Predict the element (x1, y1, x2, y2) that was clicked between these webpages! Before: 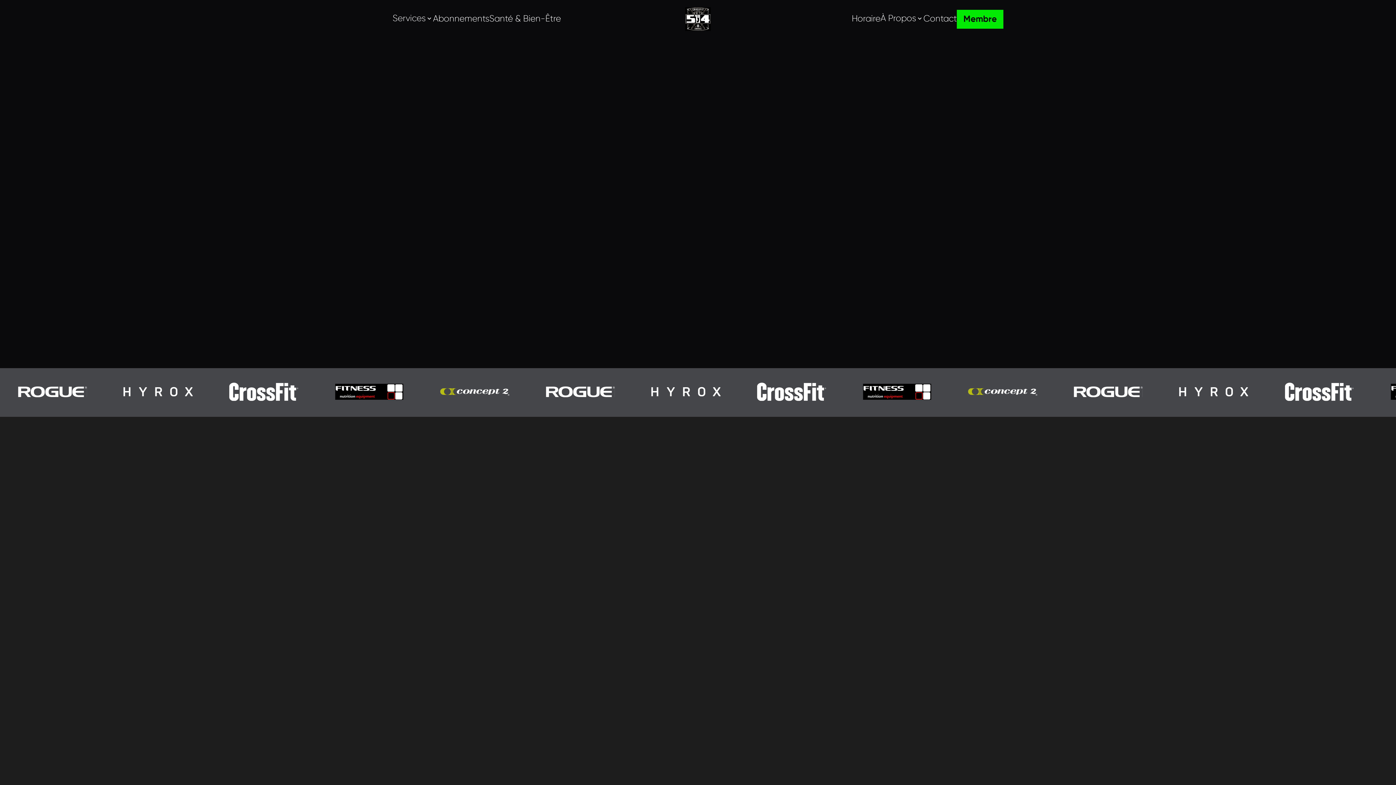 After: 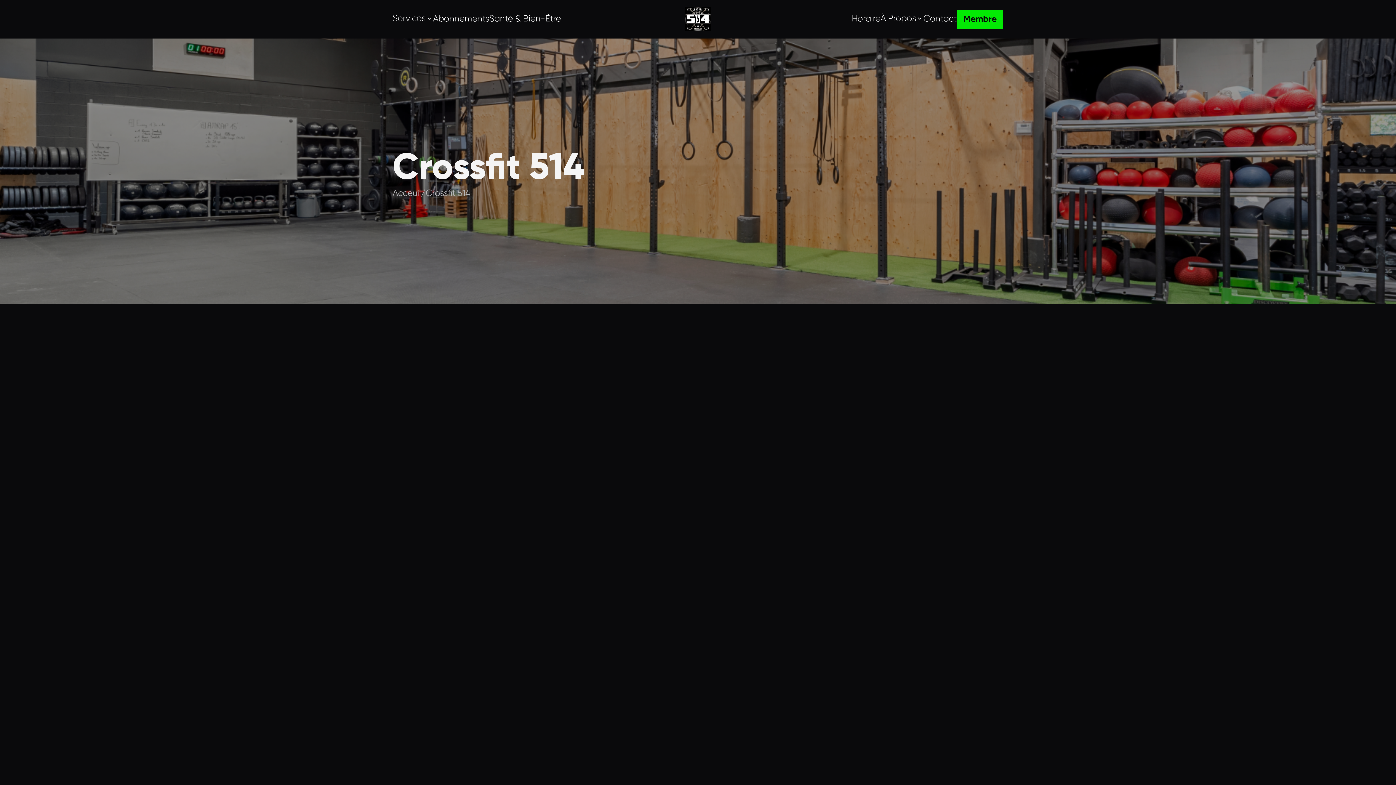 Action: label: À Propos bbox: (880, 12, 916, 24)